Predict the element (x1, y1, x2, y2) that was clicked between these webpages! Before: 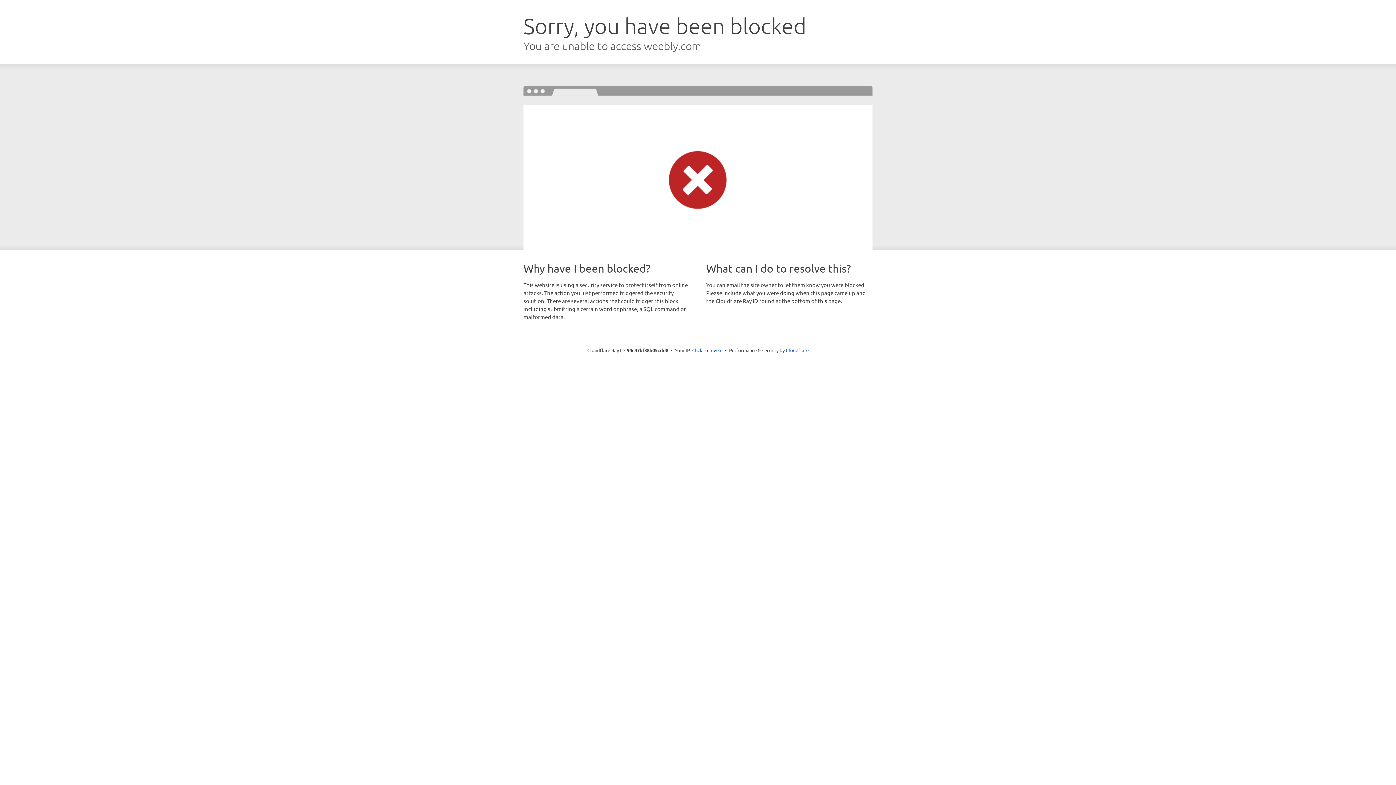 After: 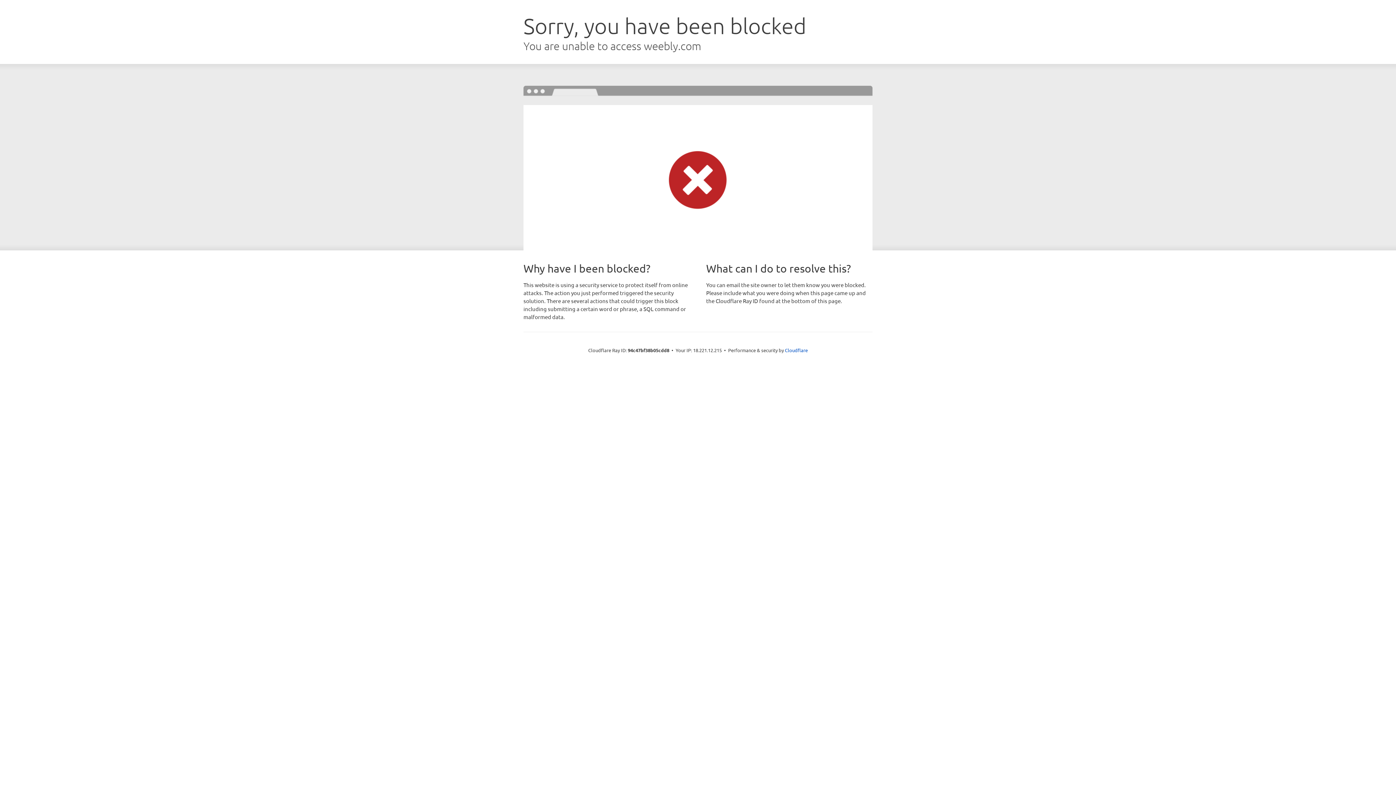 Action: bbox: (692, 346, 722, 353) label: Click to reveal